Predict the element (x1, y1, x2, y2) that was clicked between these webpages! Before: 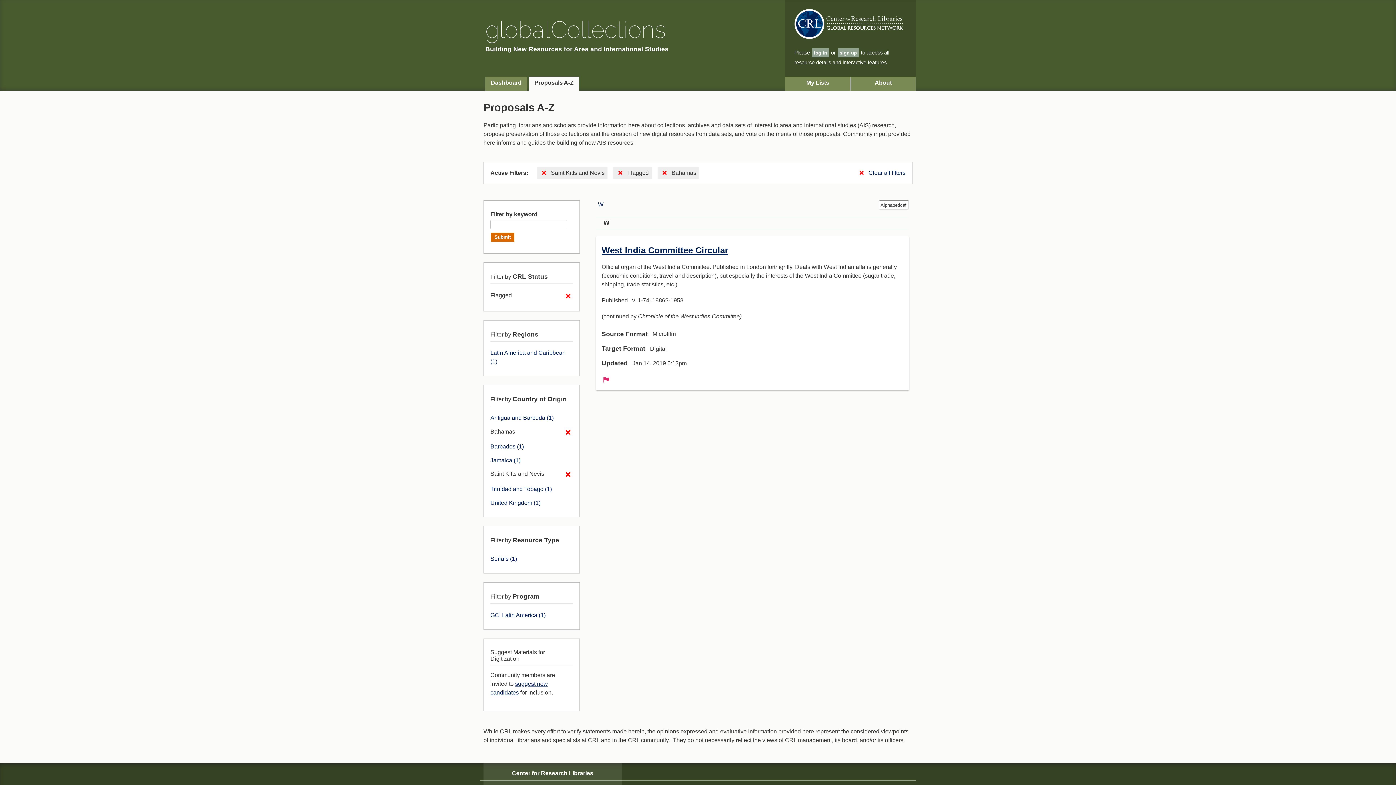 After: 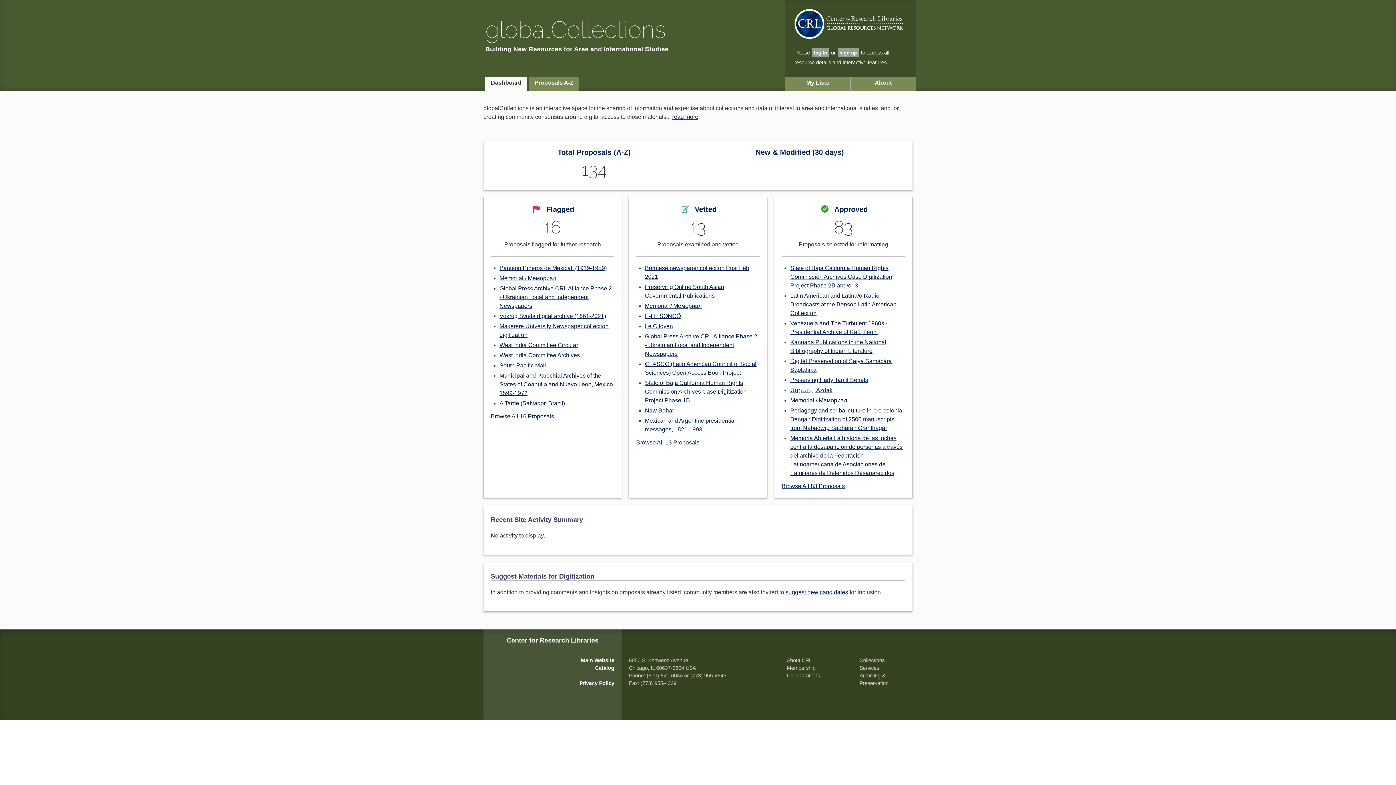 Action: bbox: (485, 76, 527, 90) label: Dashboard